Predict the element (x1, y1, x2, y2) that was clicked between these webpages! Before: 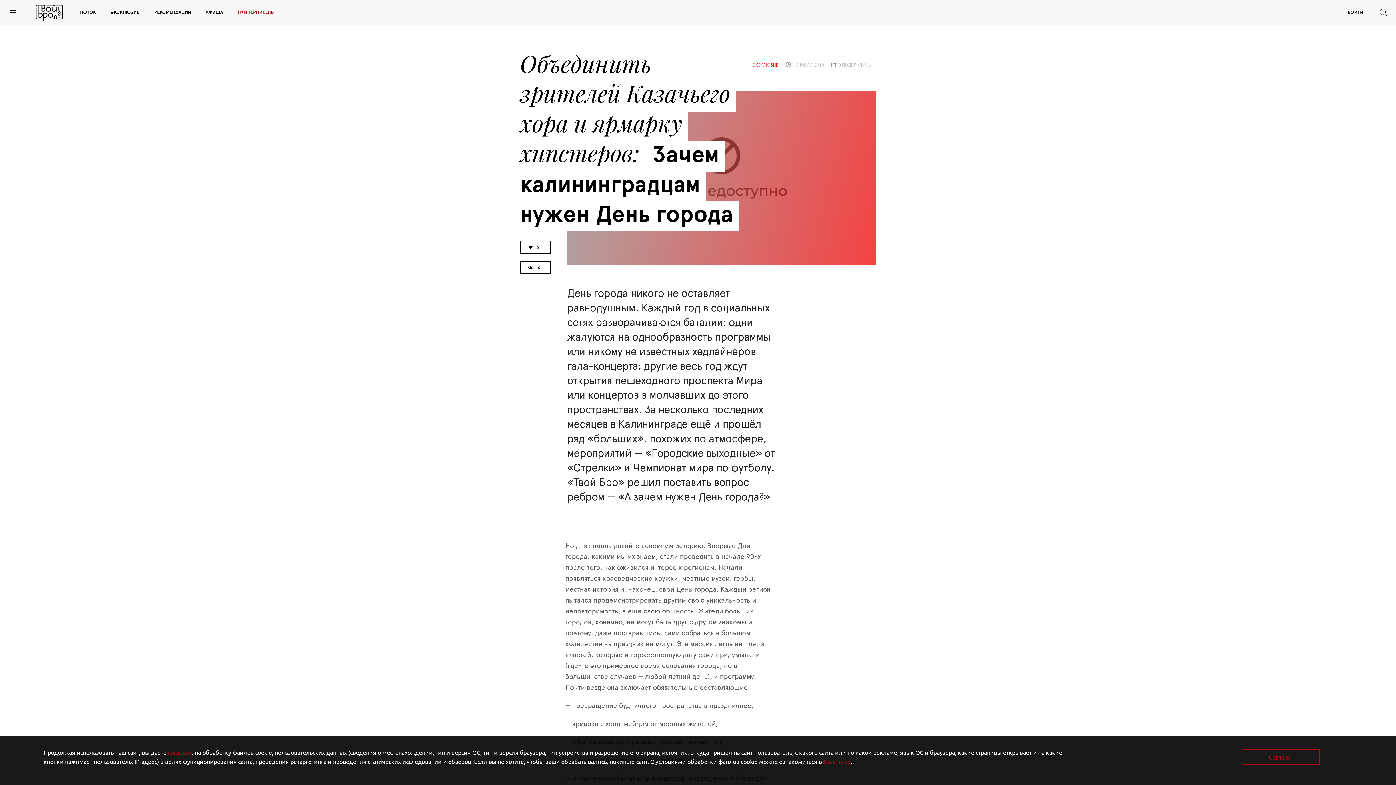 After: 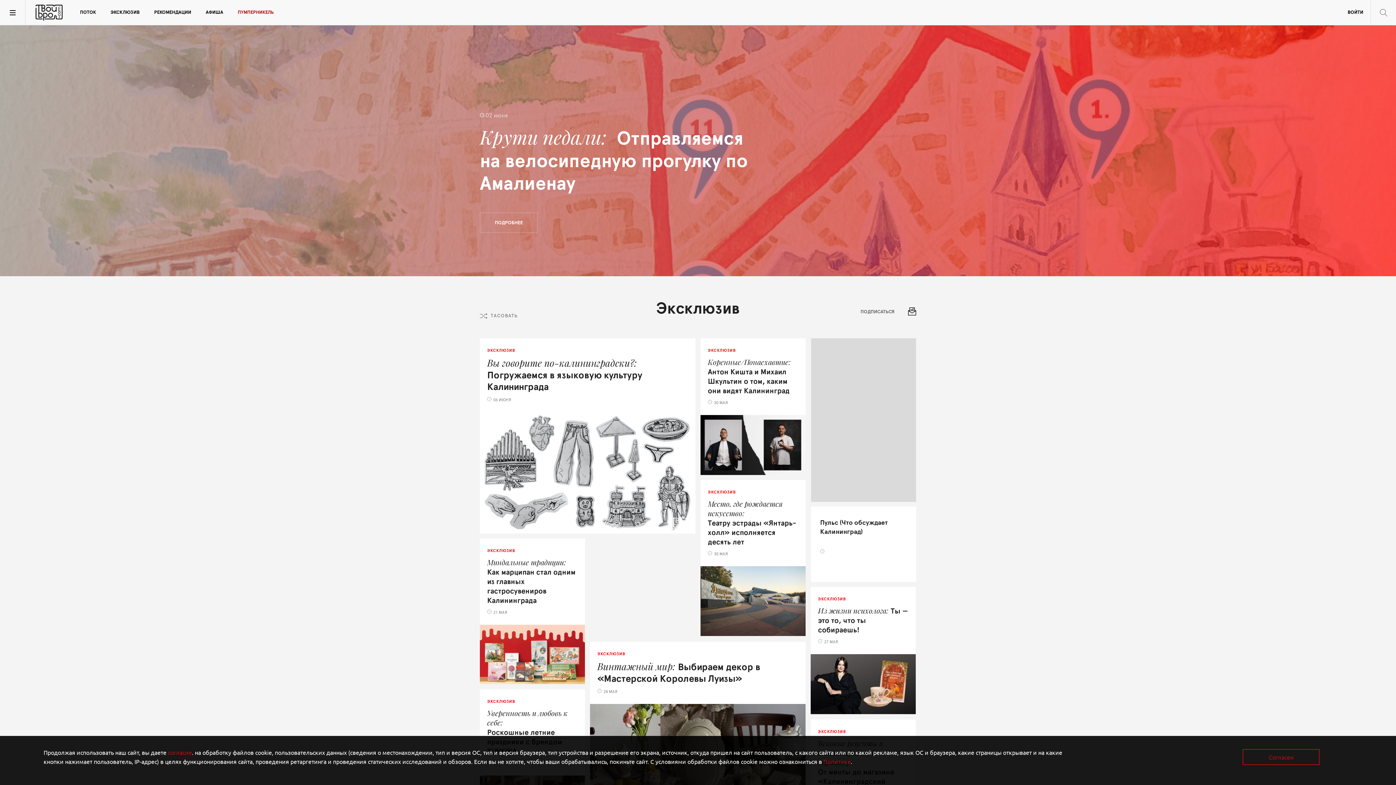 Action: label: ЭКСКЛЮЗИВ bbox: (103, 0, 146, 25)